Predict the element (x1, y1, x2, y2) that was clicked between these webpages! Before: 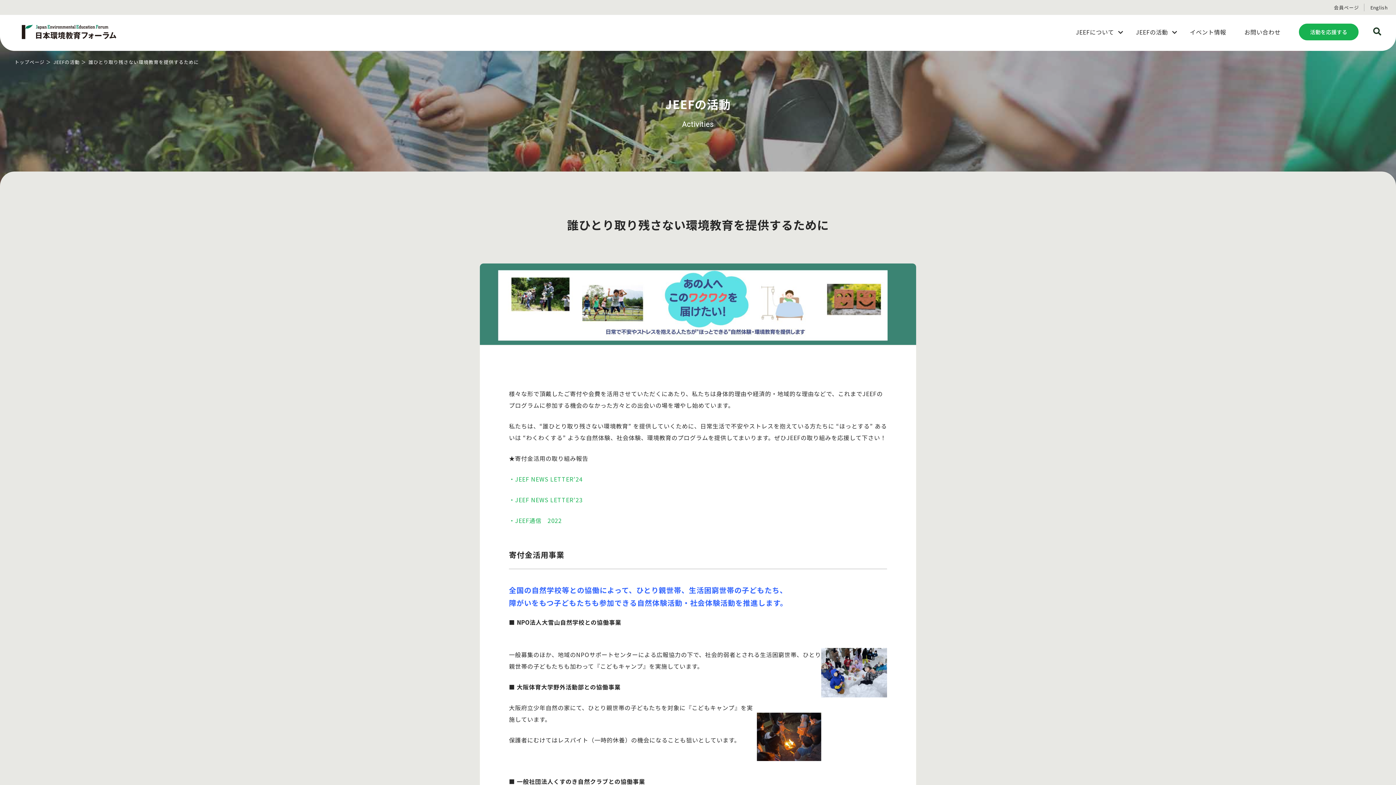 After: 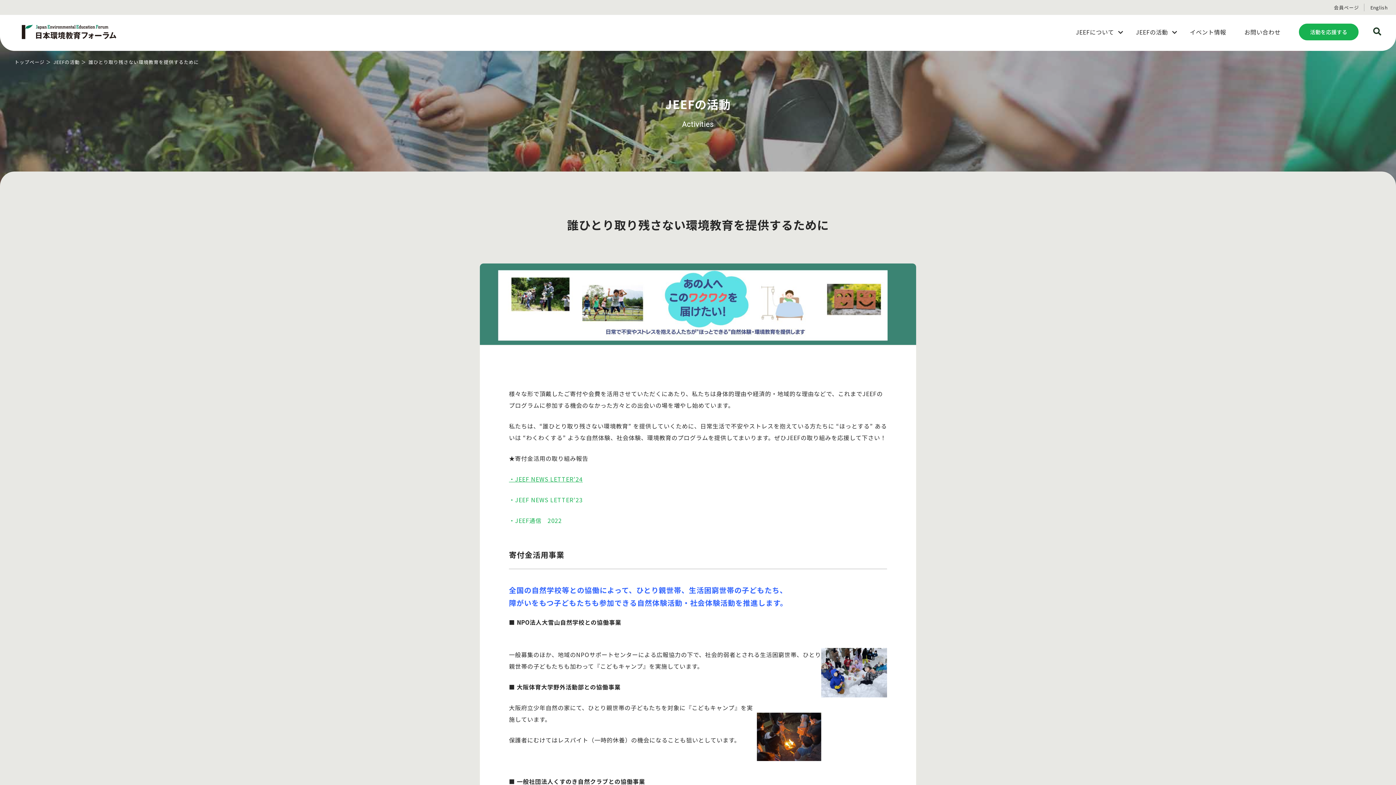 Action: bbox: (509, 474, 582, 483) label: ・JEEF NEWS LETTER’24